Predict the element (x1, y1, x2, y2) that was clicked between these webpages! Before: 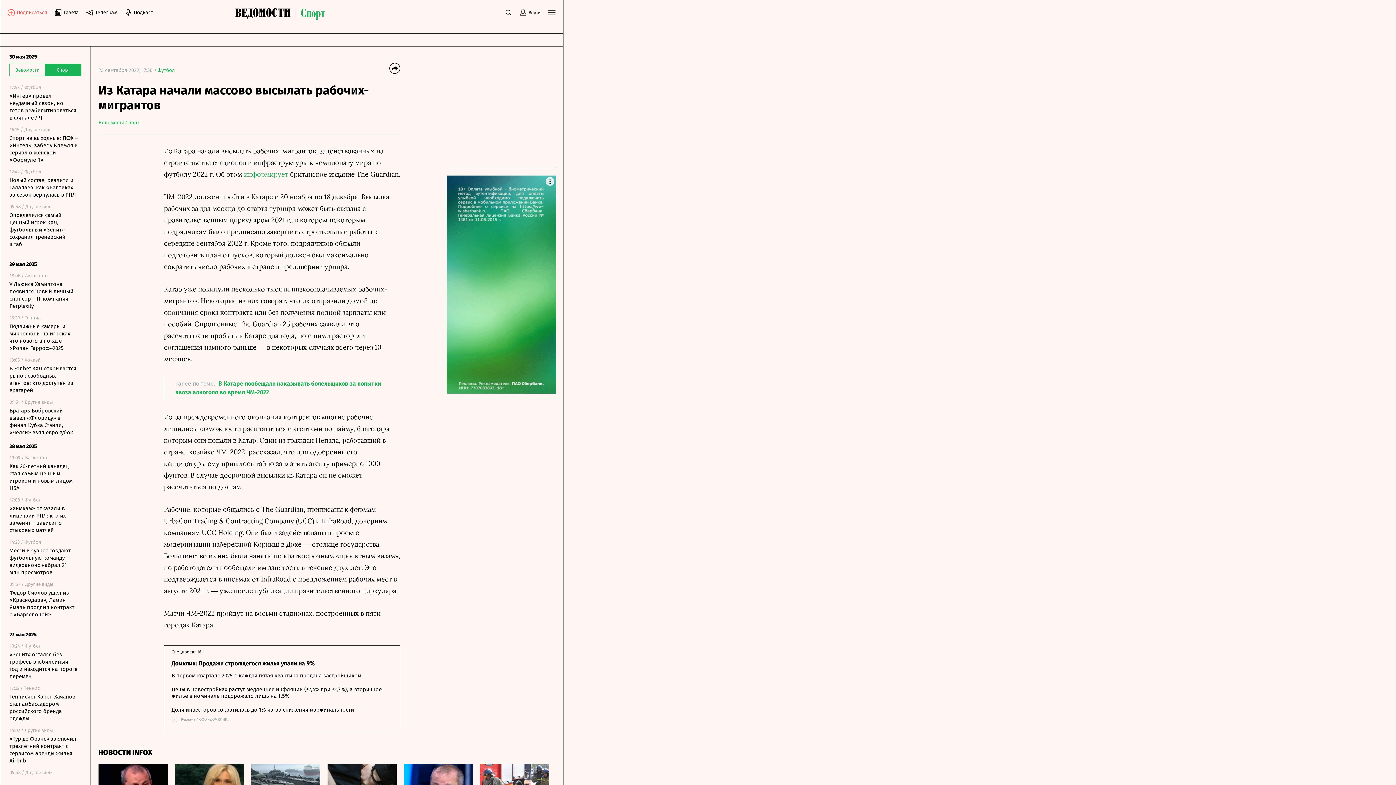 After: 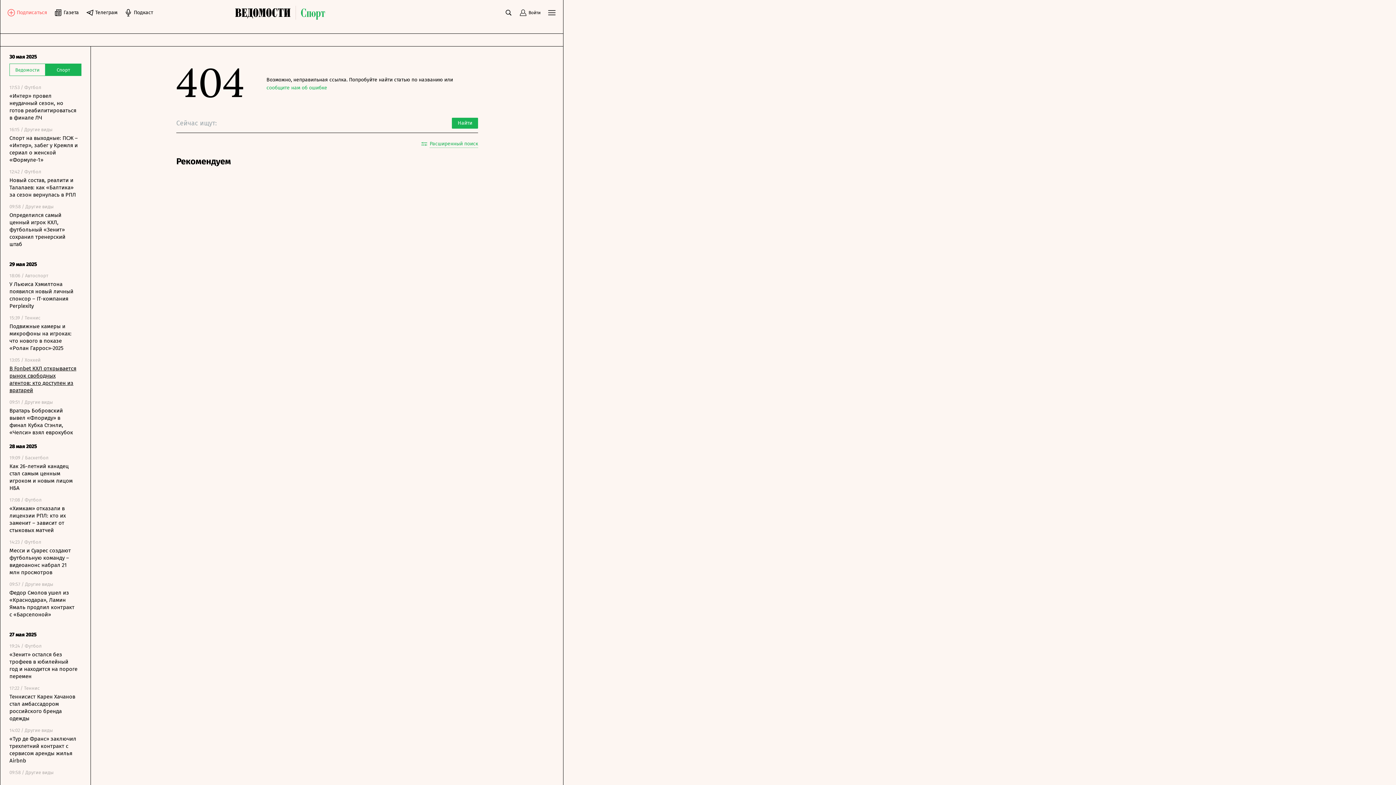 Action: bbox: (9, 365, 77, 394) label: В Fonbet КХЛ открывается рынок свободных агентов: кто доступен из вратарей